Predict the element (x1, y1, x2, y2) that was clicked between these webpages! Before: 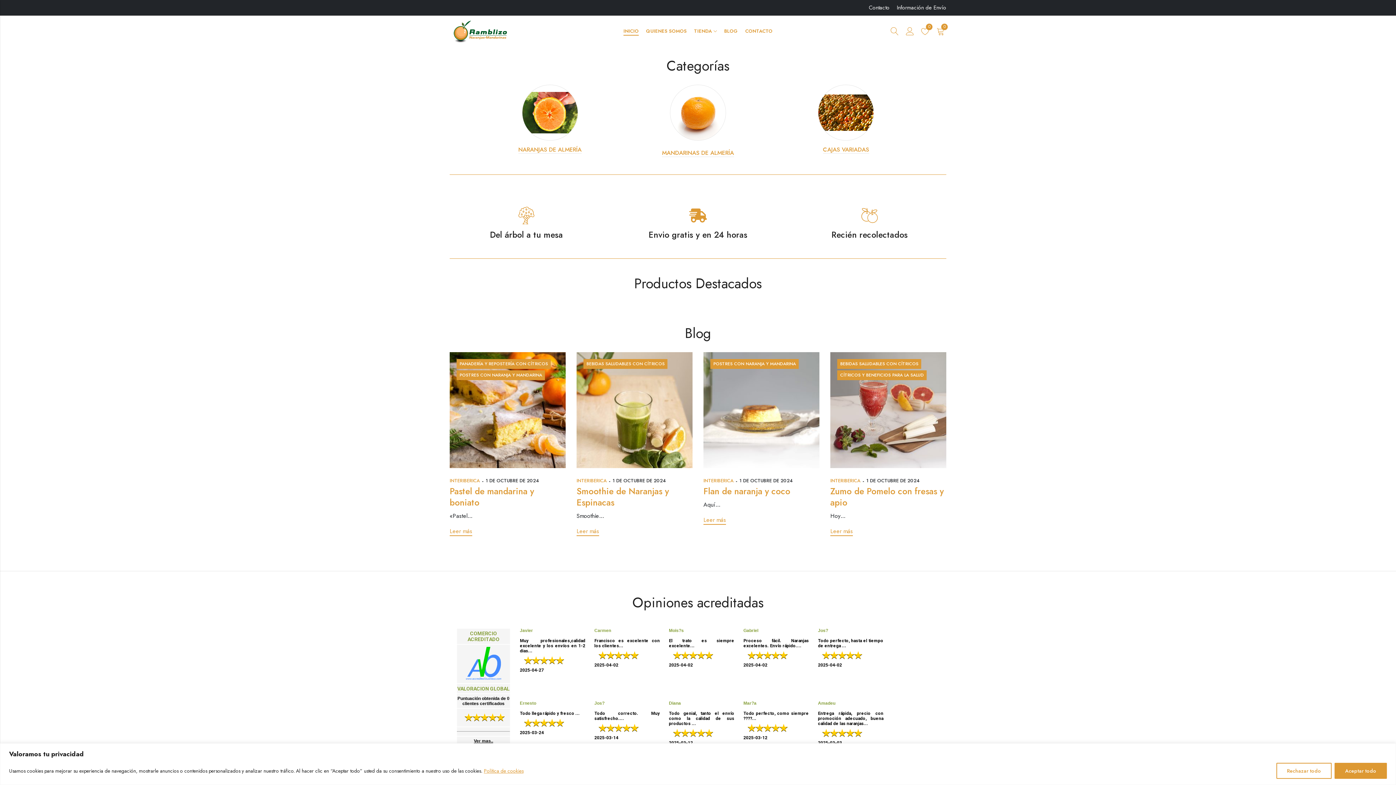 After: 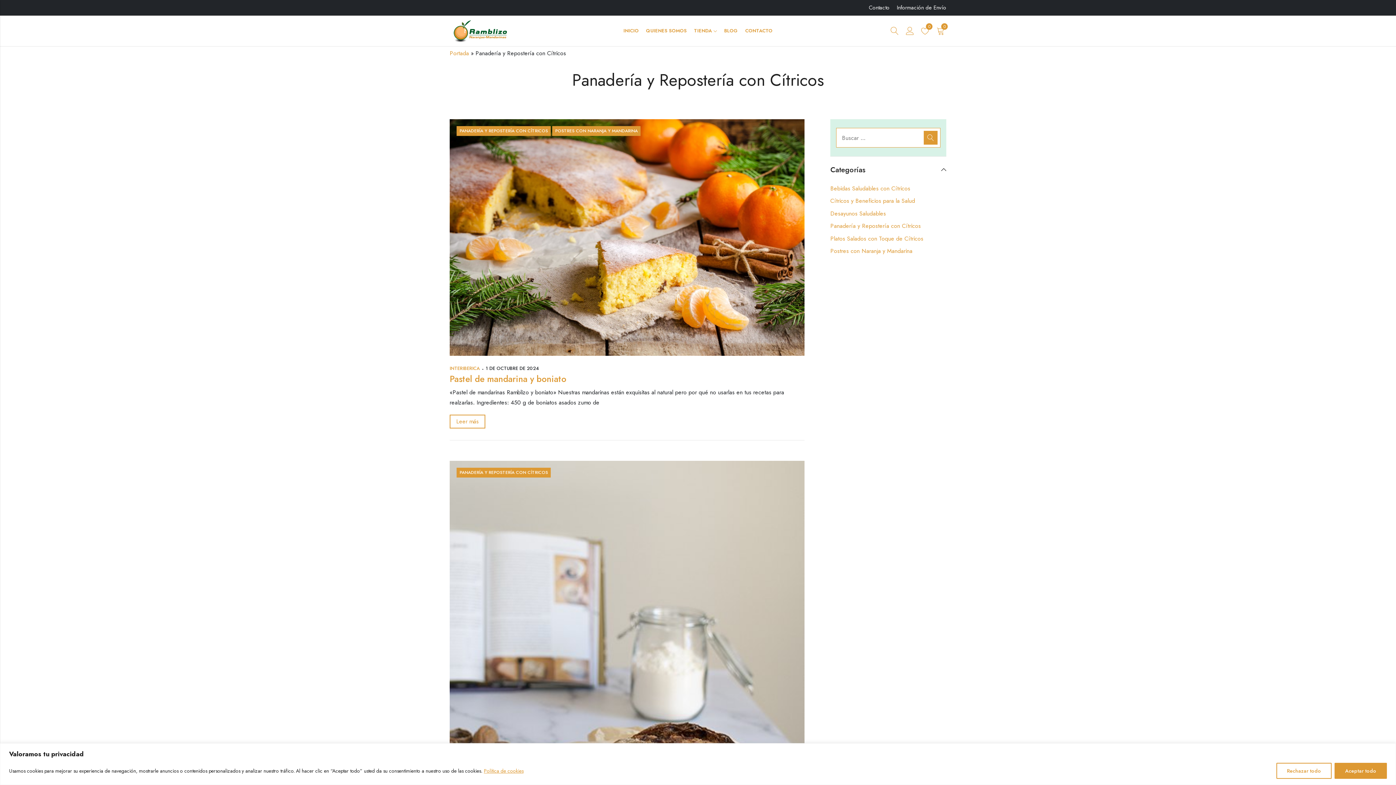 Action: bbox: (456, 359, 550, 369) label: PANADERÍA Y REPOSTERÍA CON CÍTRICOS